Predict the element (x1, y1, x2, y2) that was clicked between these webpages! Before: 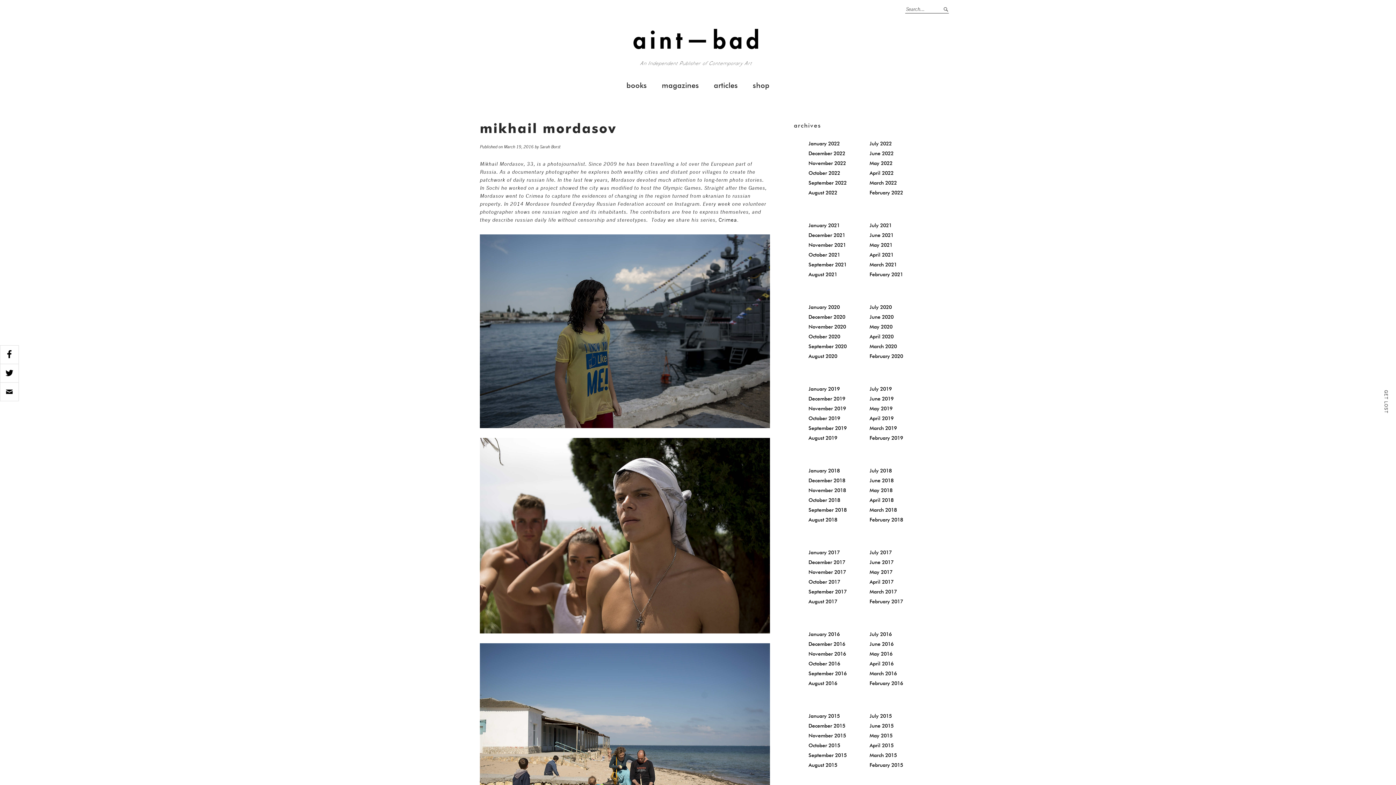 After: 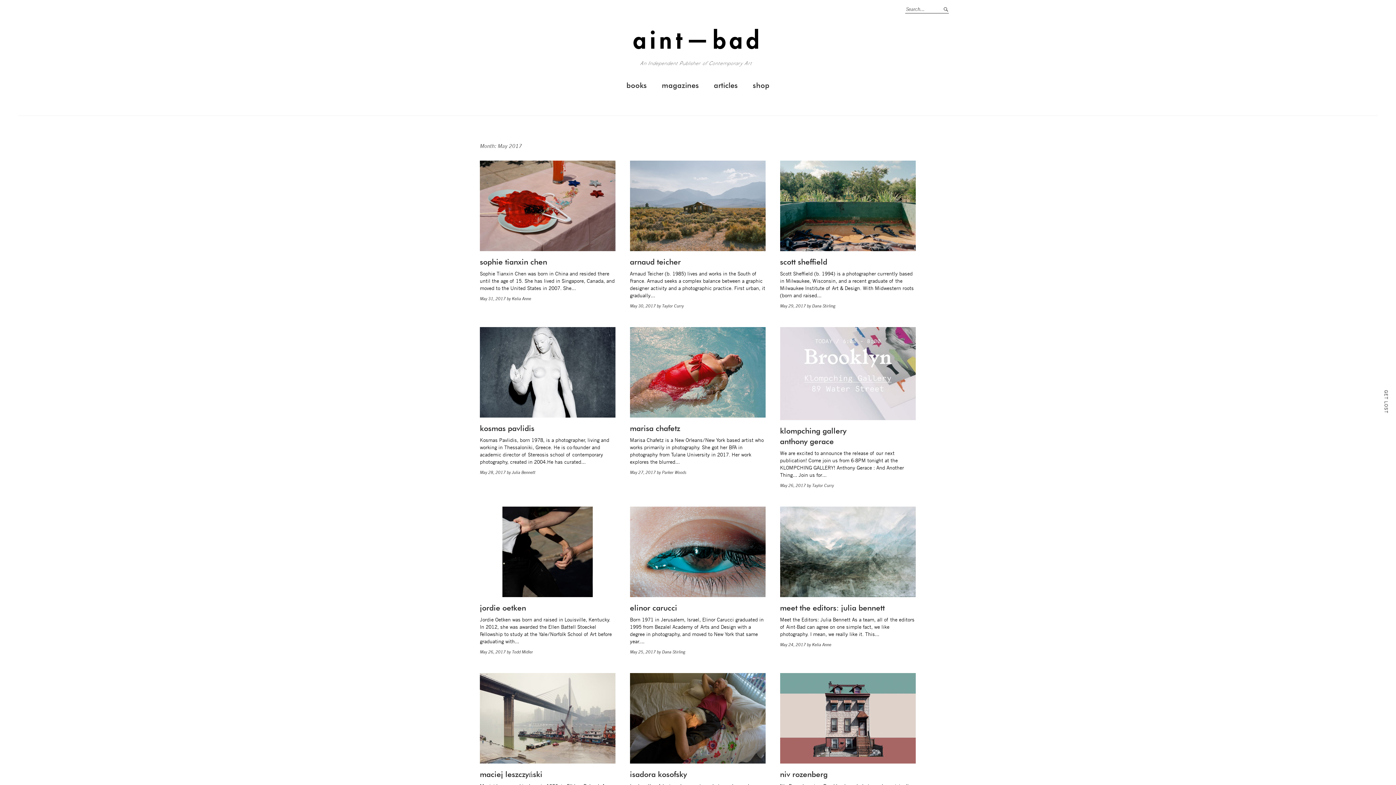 Action: label: May 2017 bbox: (869, 569, 892, 575)